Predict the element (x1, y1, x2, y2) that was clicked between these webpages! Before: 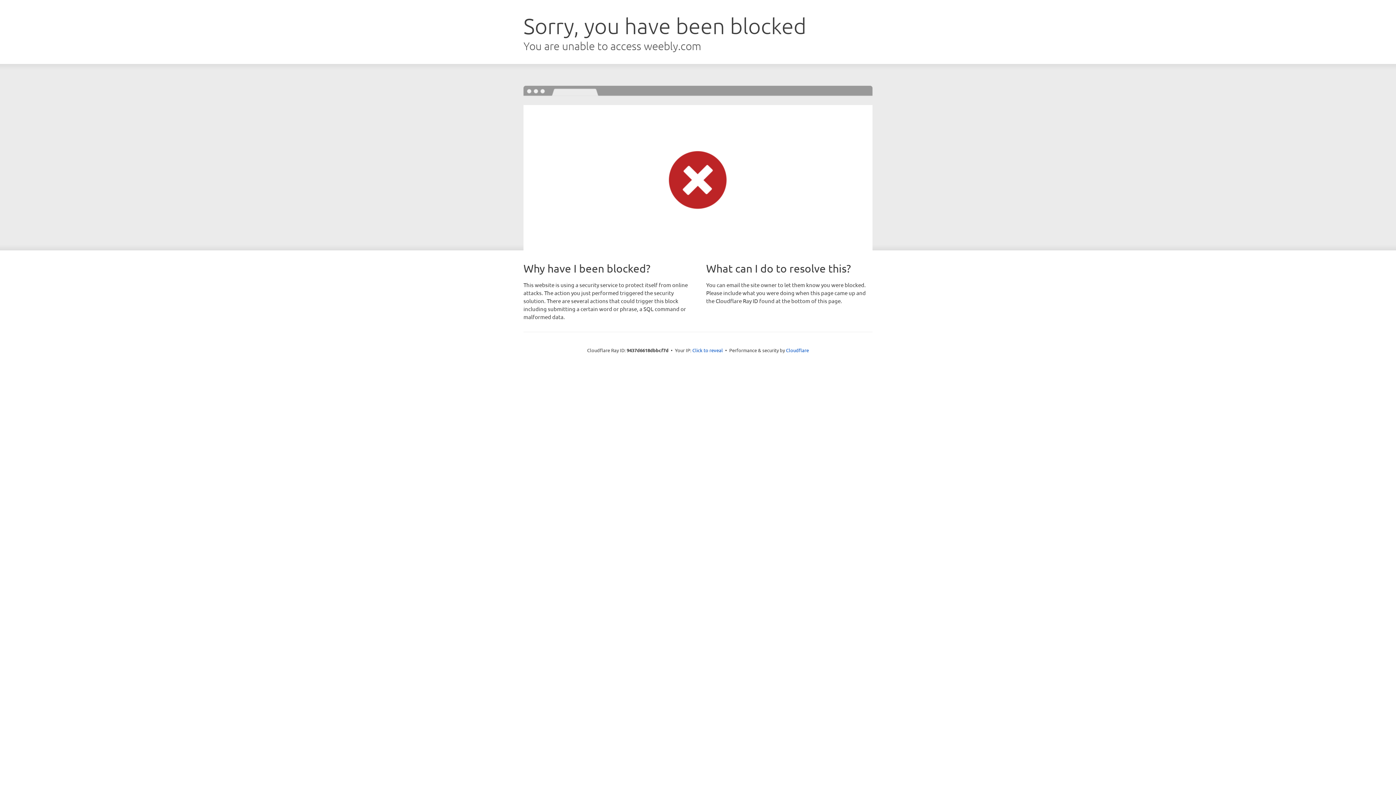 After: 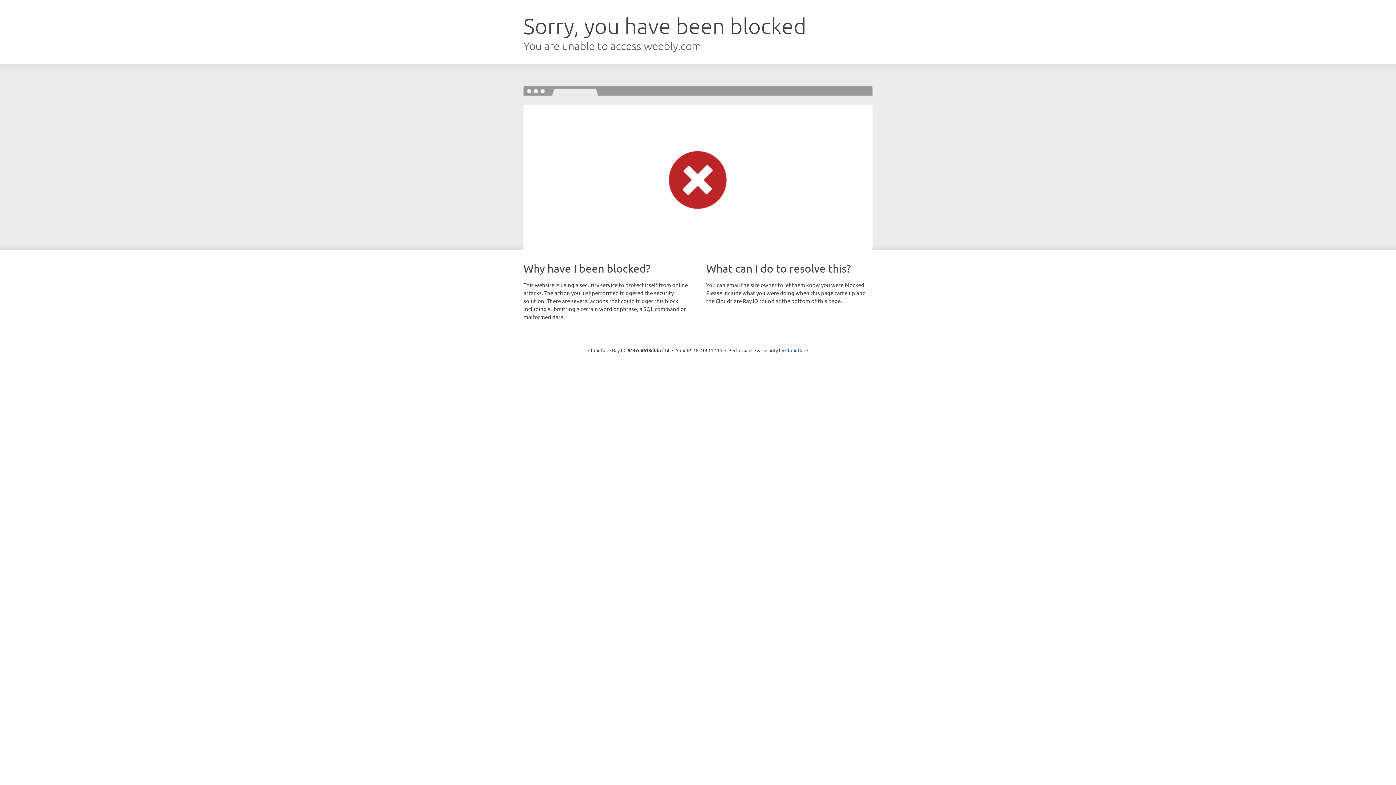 Action: label: Click to reveal bbox: (692, 346, 723, 353)